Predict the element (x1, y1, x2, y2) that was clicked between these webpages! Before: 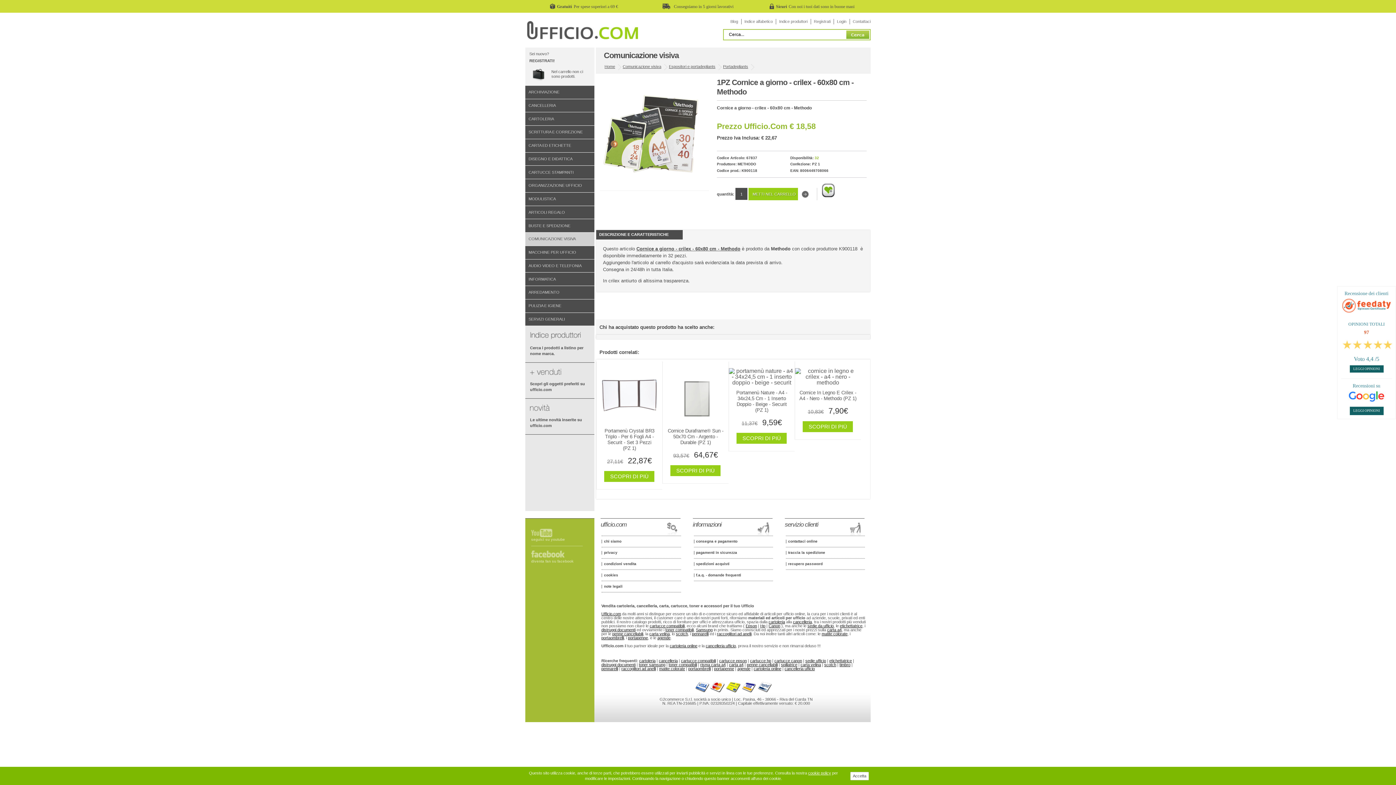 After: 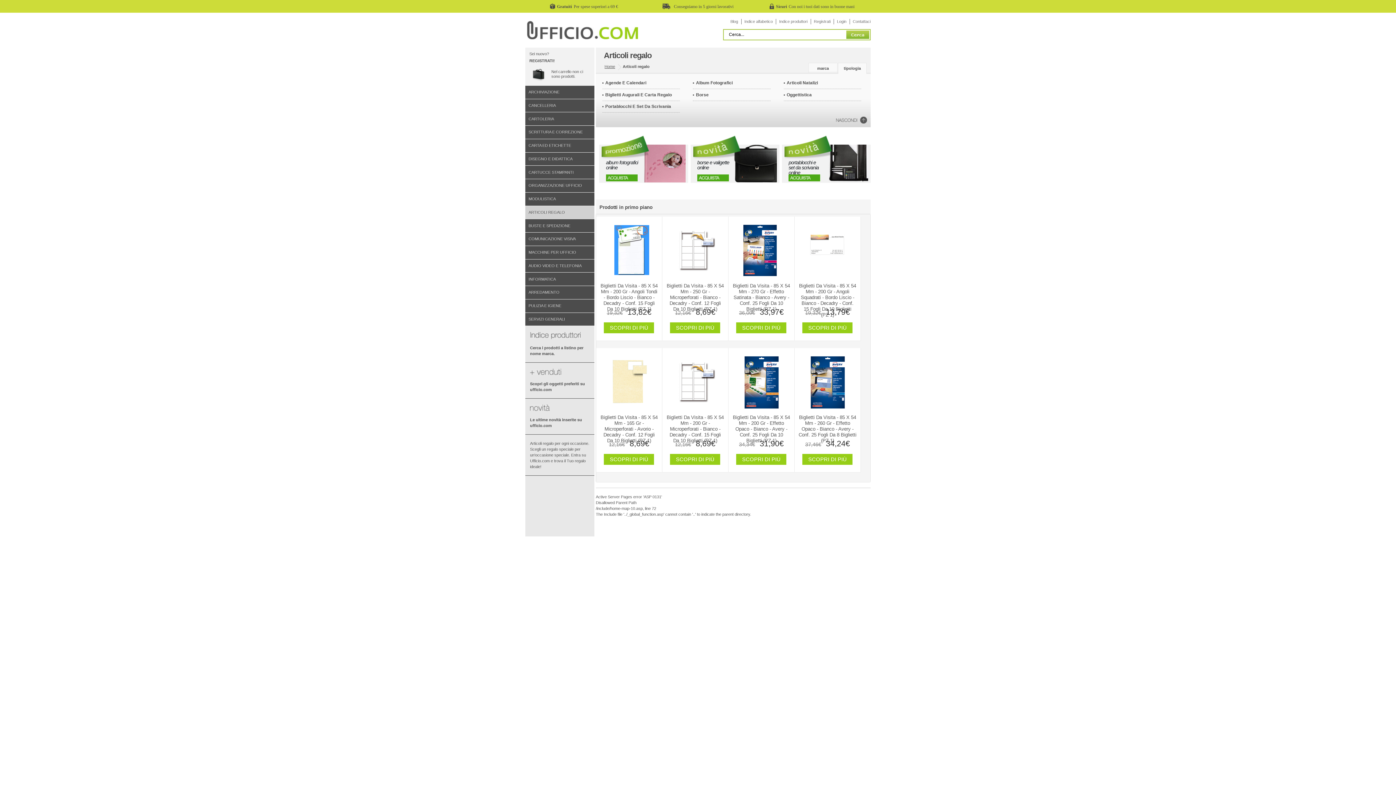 Action: label: ARTICOLI REGALO bbox: (525, 206, 594, 219)